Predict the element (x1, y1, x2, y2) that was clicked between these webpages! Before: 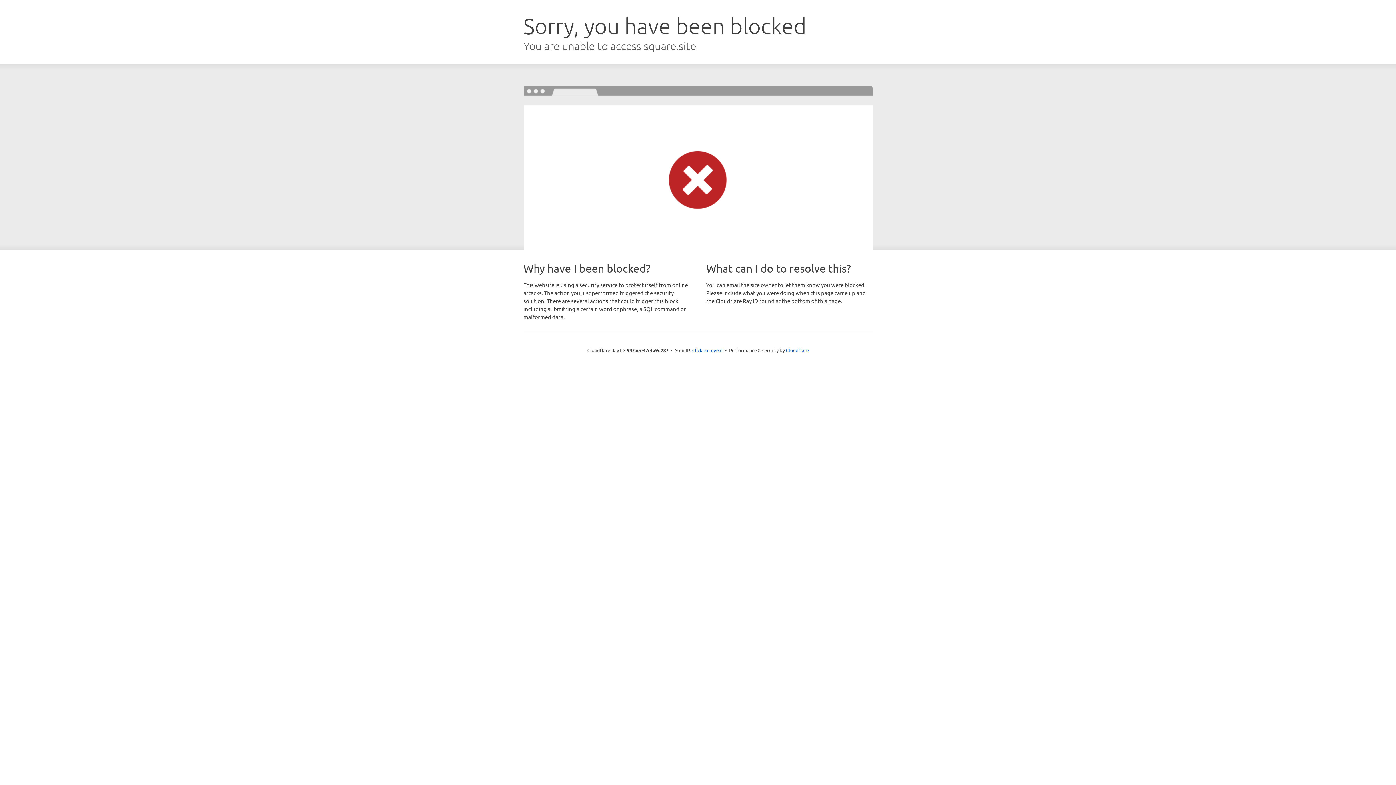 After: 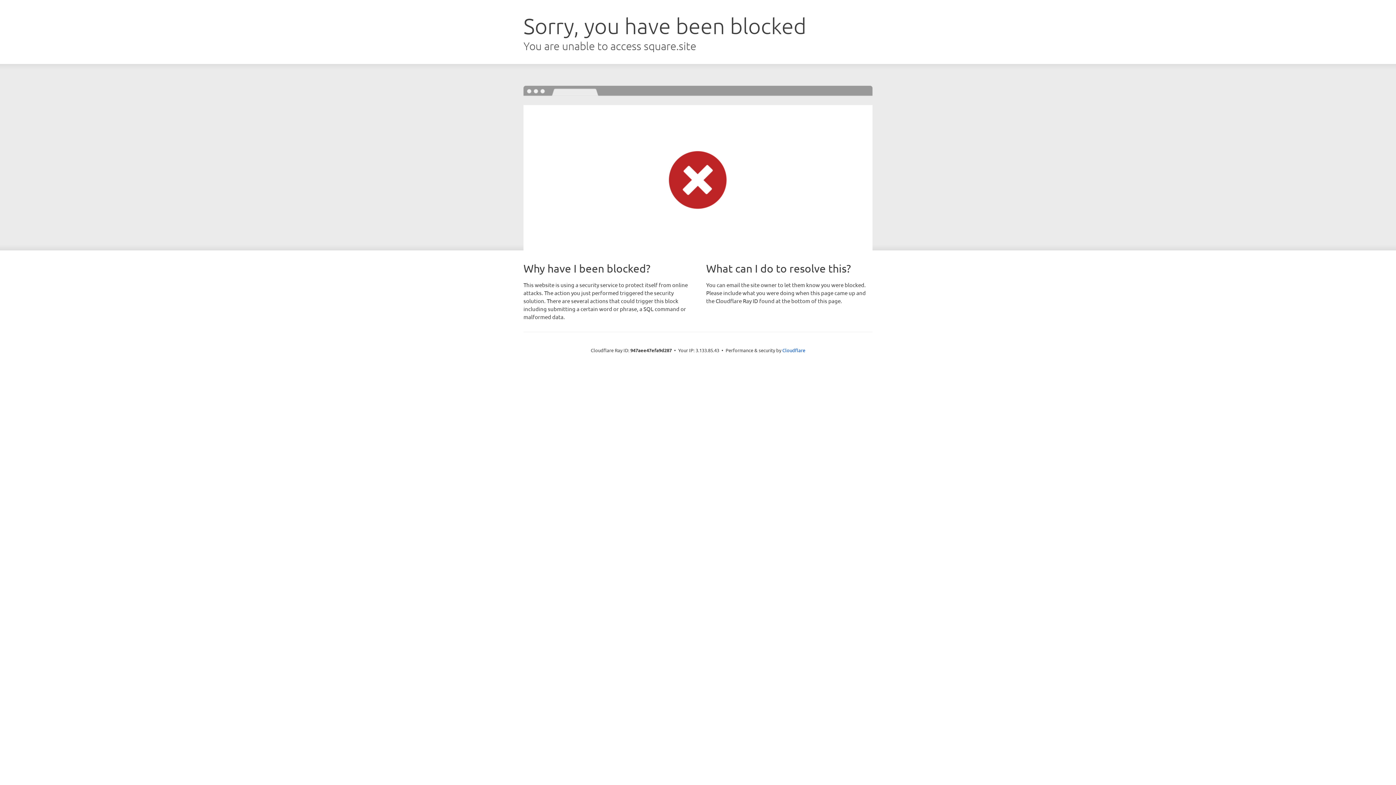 Action: bbox: (692, 346, 722, 353) label: Click to reveal